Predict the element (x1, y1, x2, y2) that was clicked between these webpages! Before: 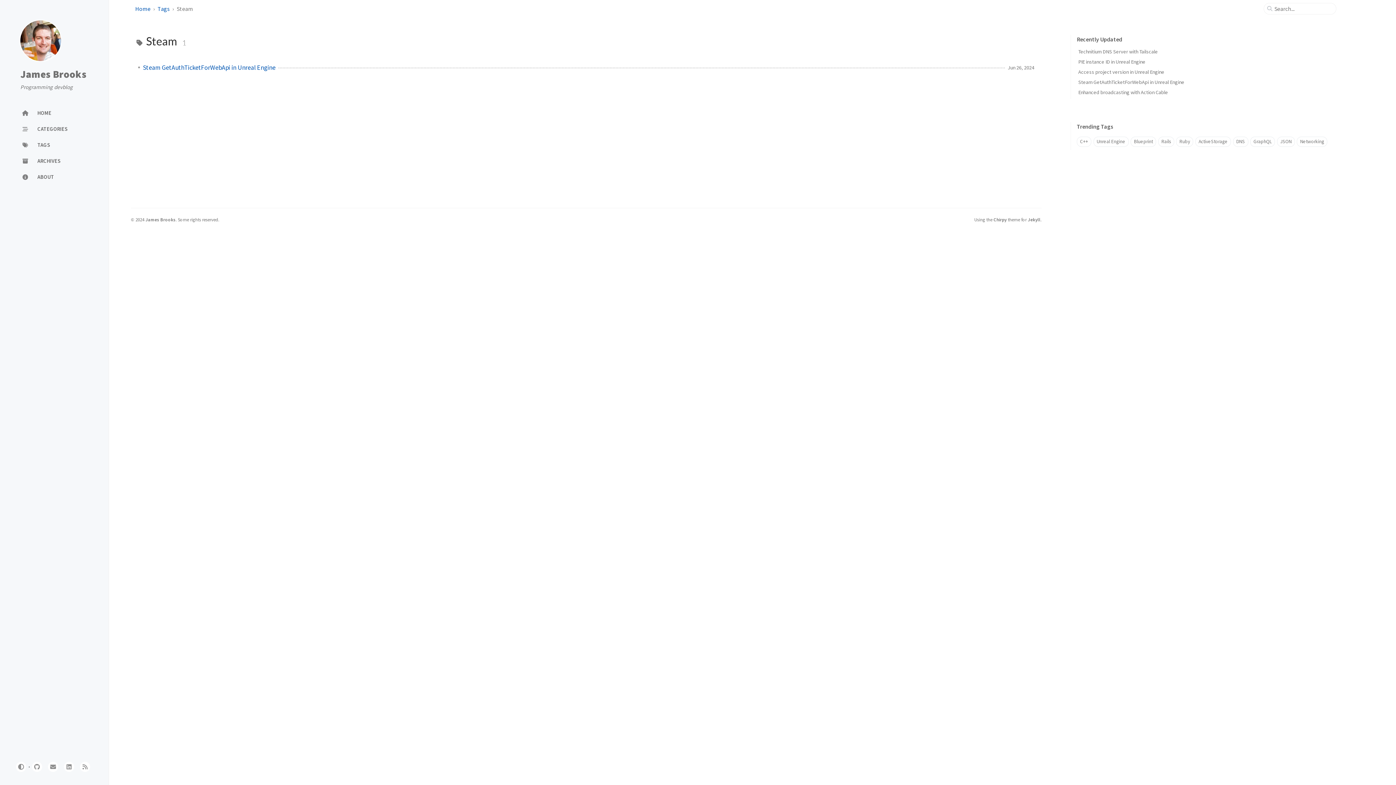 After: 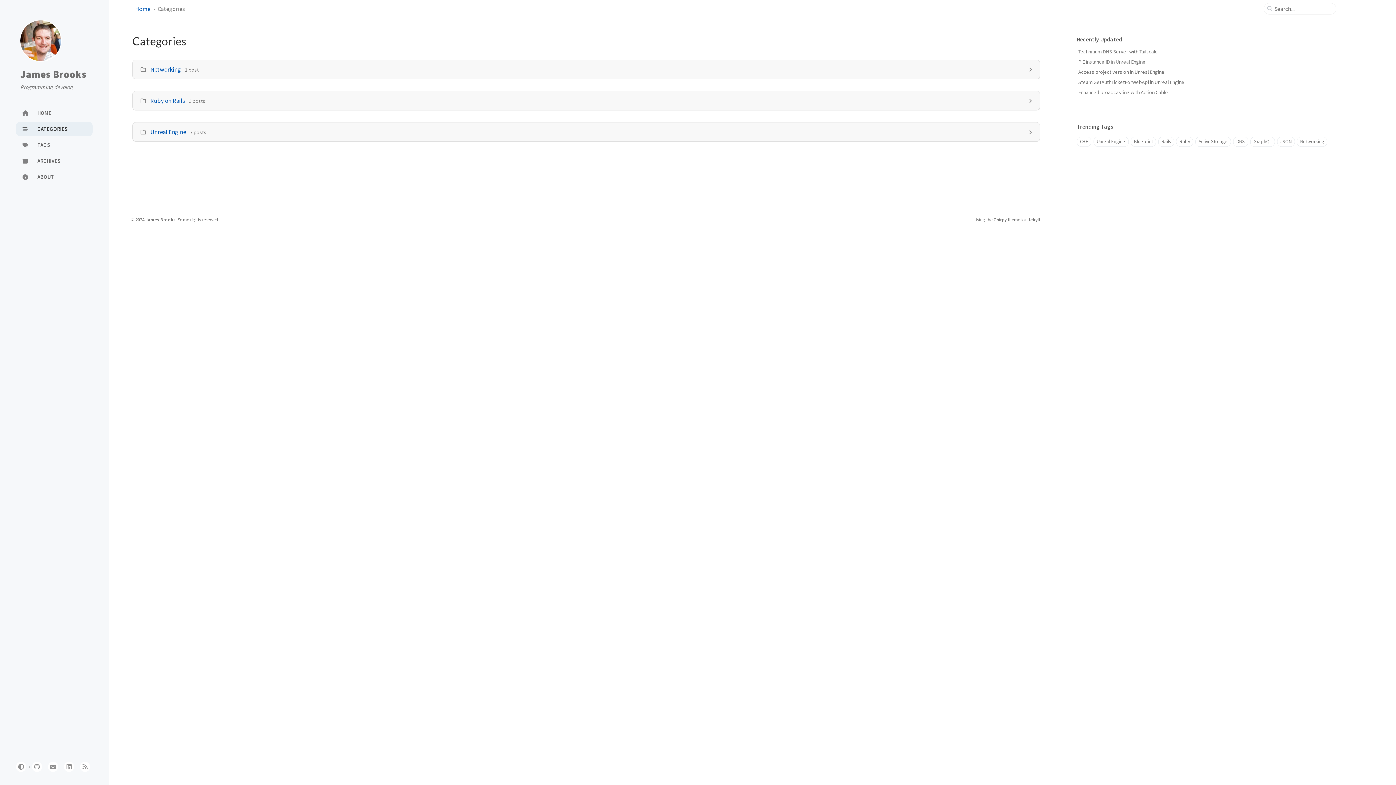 Action: bbox: (16, 121, 92, 136) label: CATEGORIES